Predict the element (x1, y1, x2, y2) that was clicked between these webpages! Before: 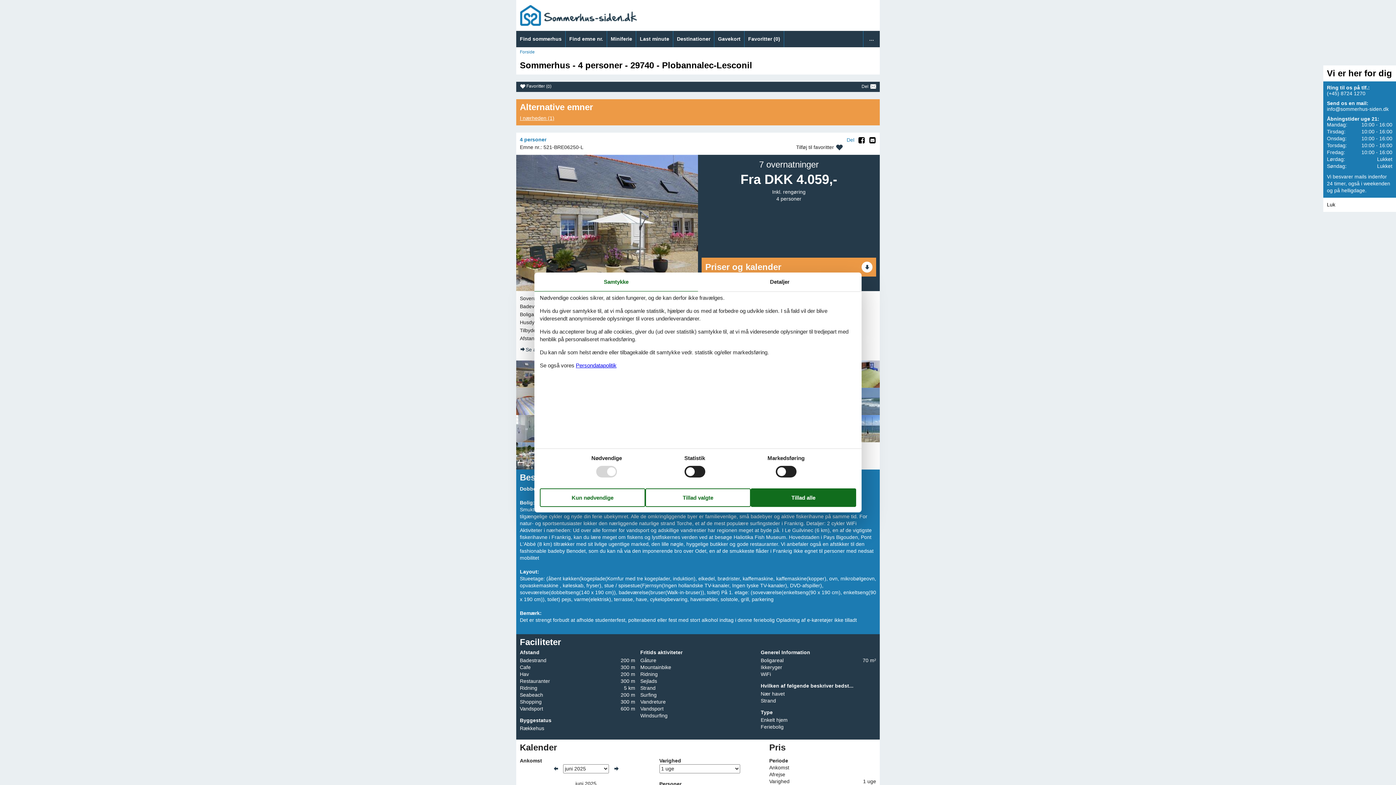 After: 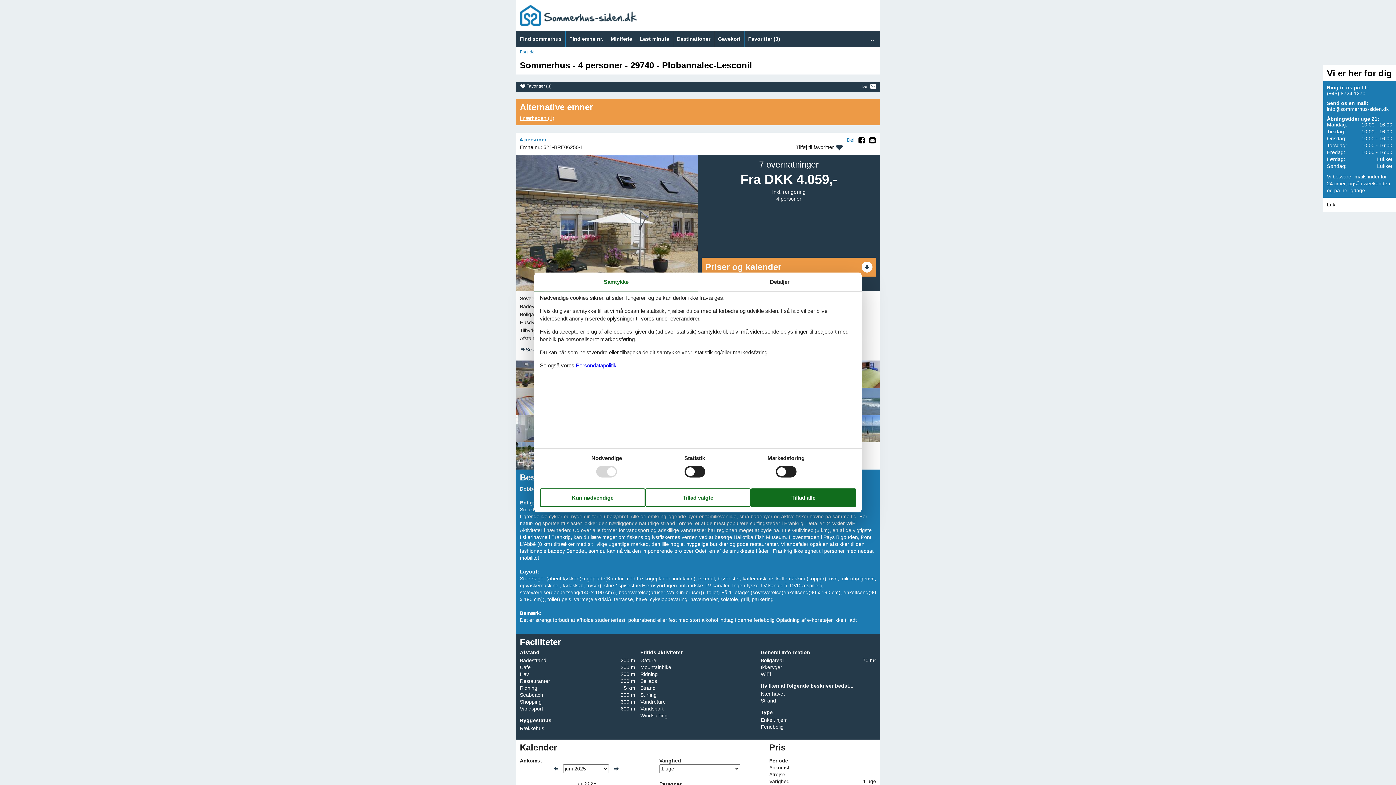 Action: bbox: (534, 272, 698, 291) label: Samtykke